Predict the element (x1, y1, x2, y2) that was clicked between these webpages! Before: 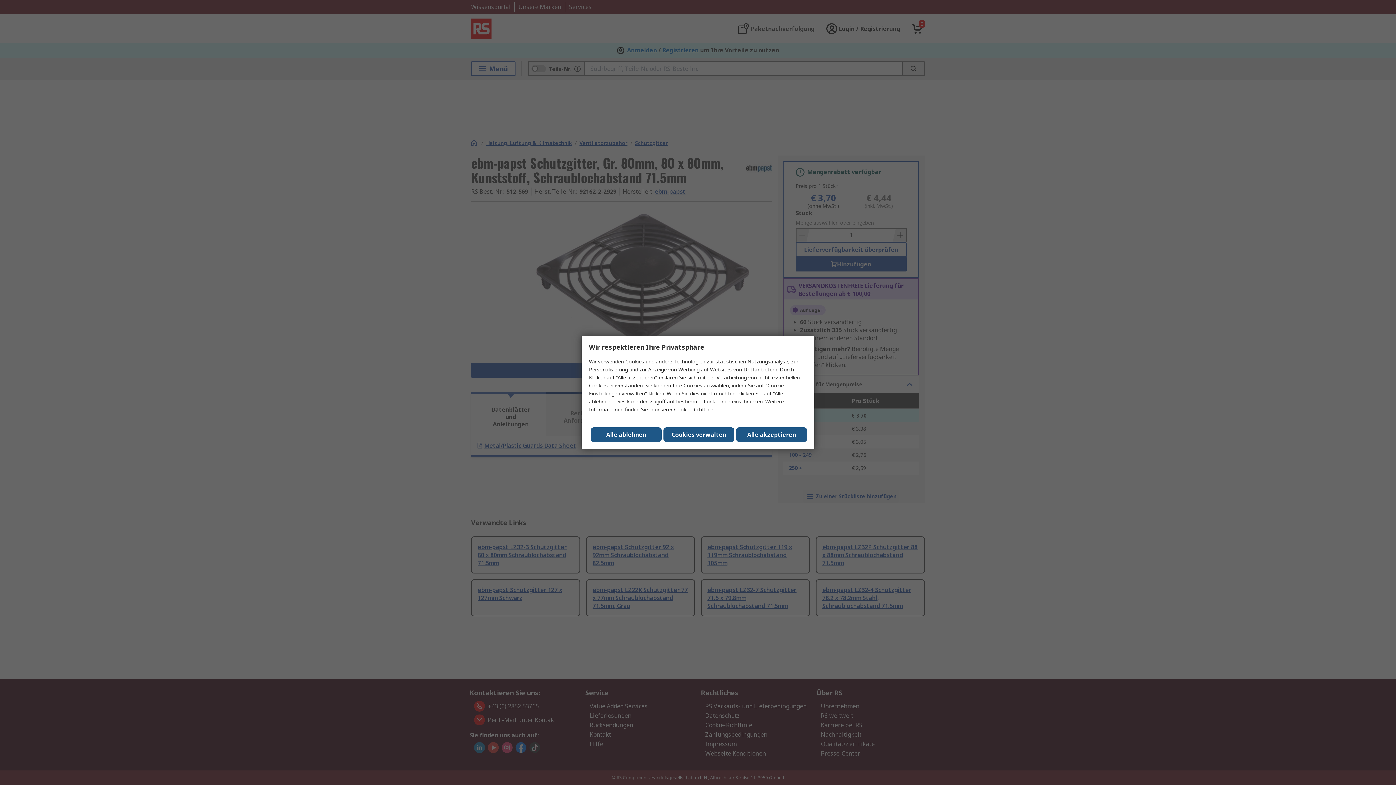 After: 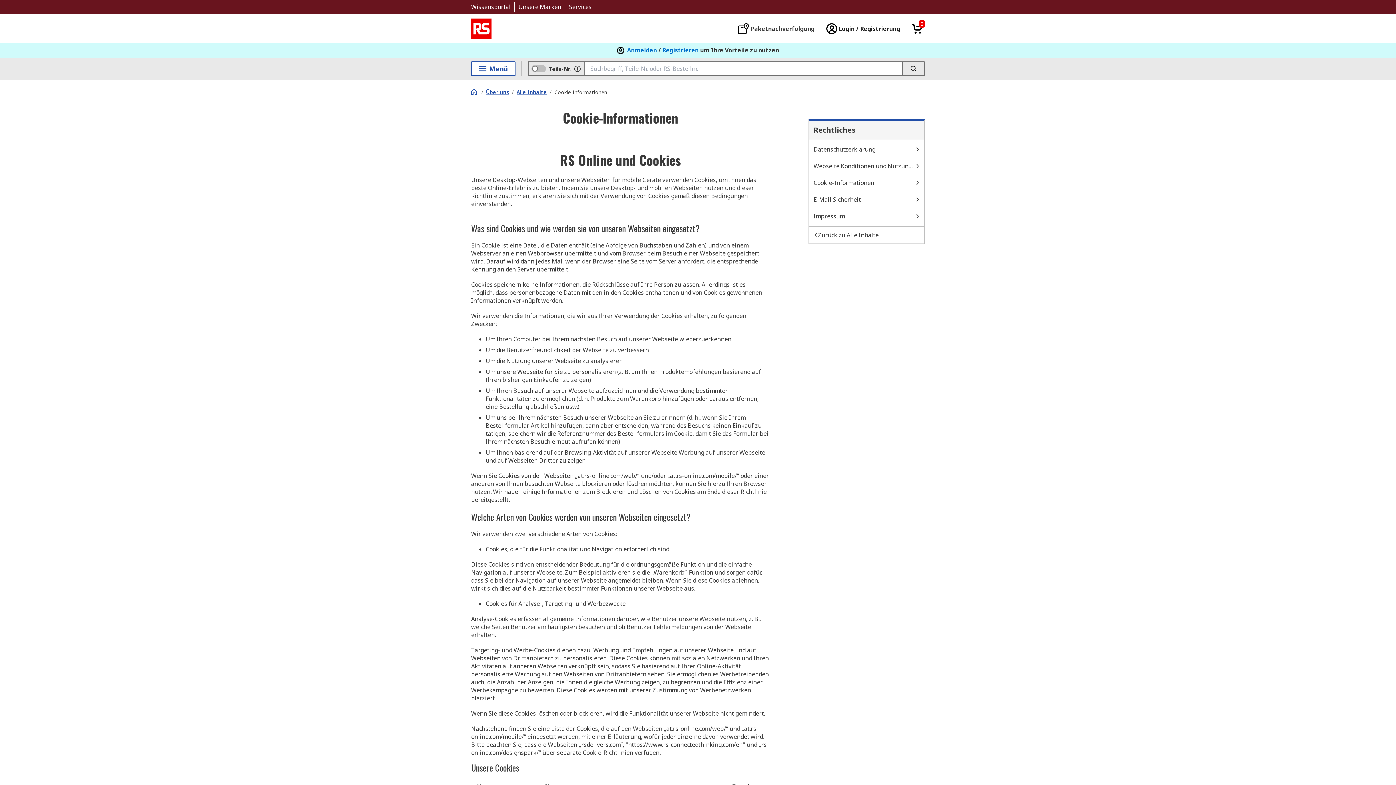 Action: bbox: (674, 406, 713, 413) label: Cookie-Richtlinie